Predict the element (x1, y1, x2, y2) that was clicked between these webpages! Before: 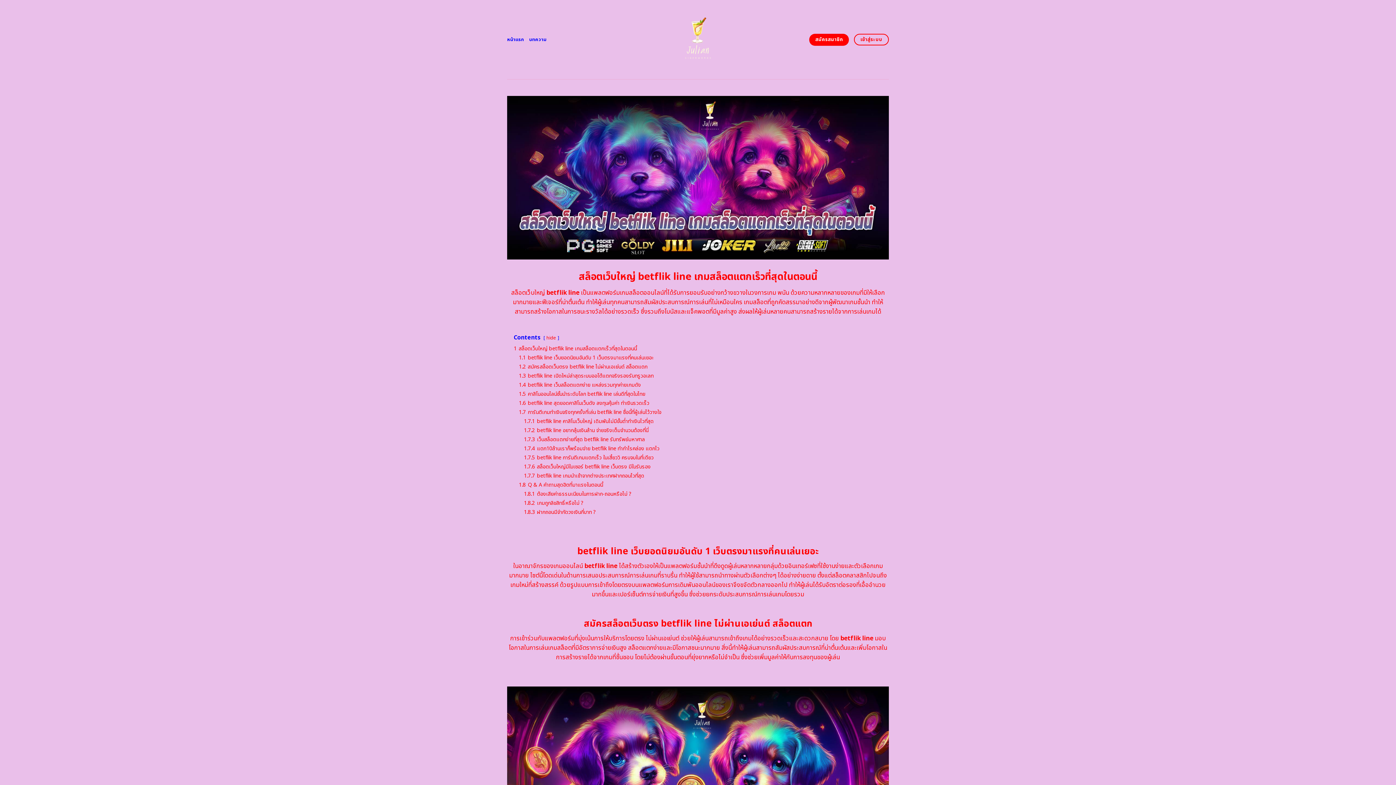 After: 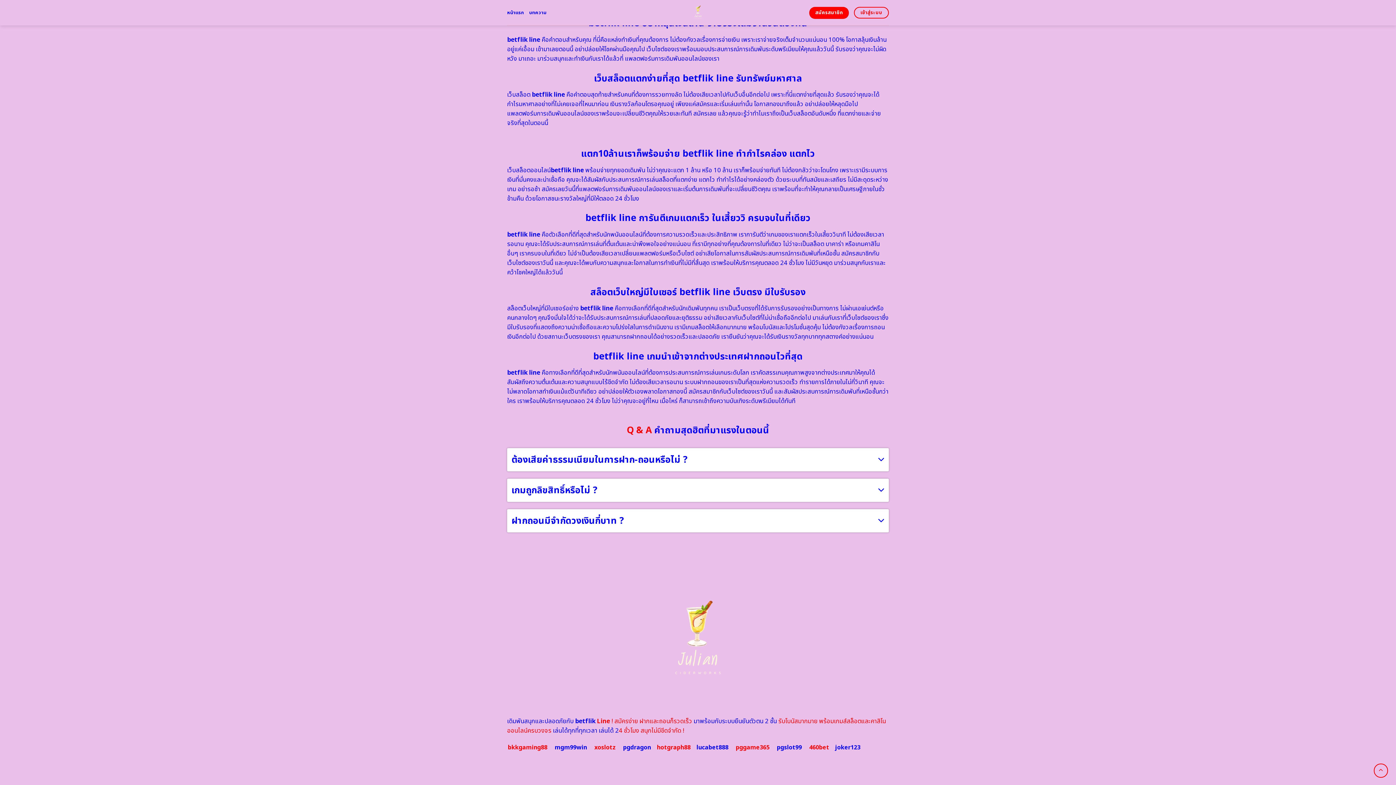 Action: bbox: (524, 444, 659, 452) label: 1.7.4 แตก10ล้านเราก็พร้อมจ่าย betflik line ทำกำไรคล่อง แตกไว